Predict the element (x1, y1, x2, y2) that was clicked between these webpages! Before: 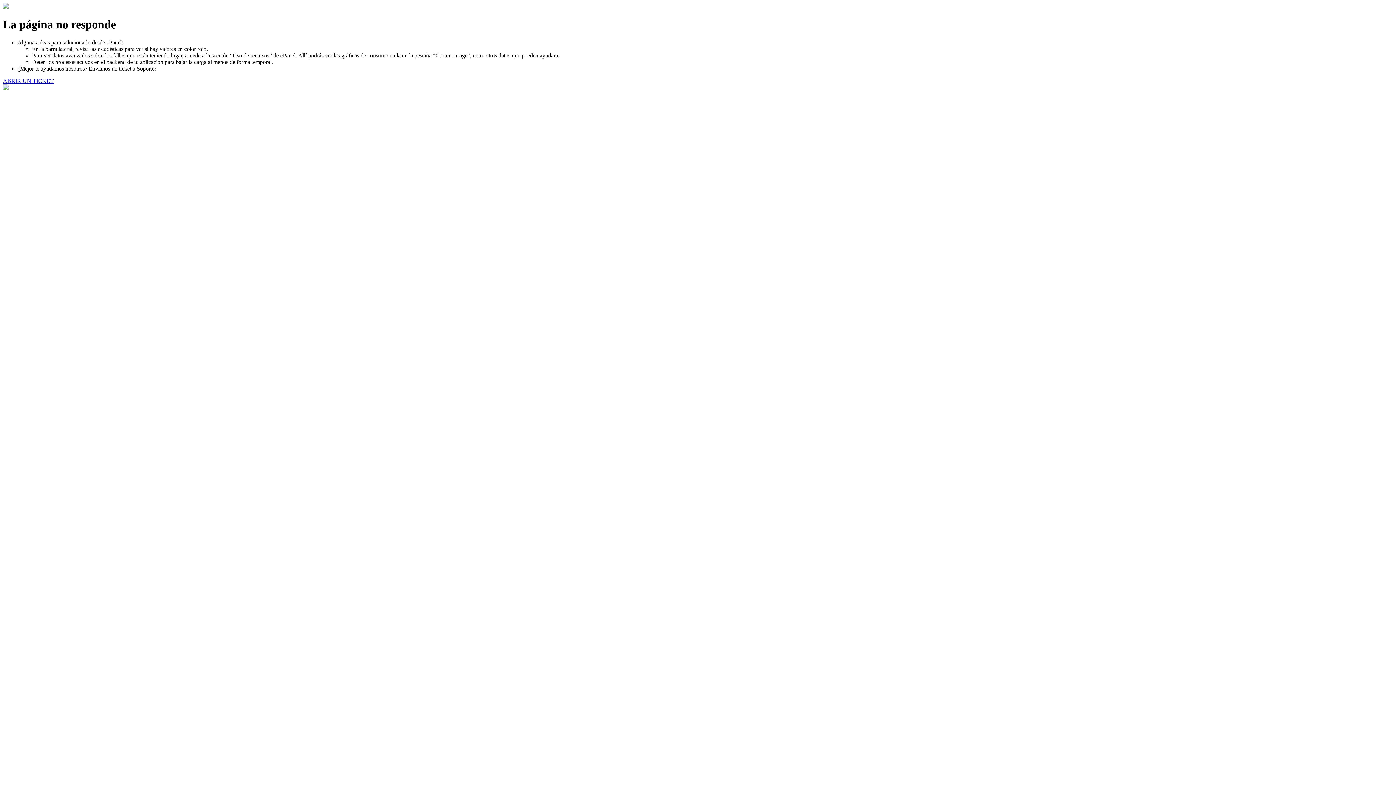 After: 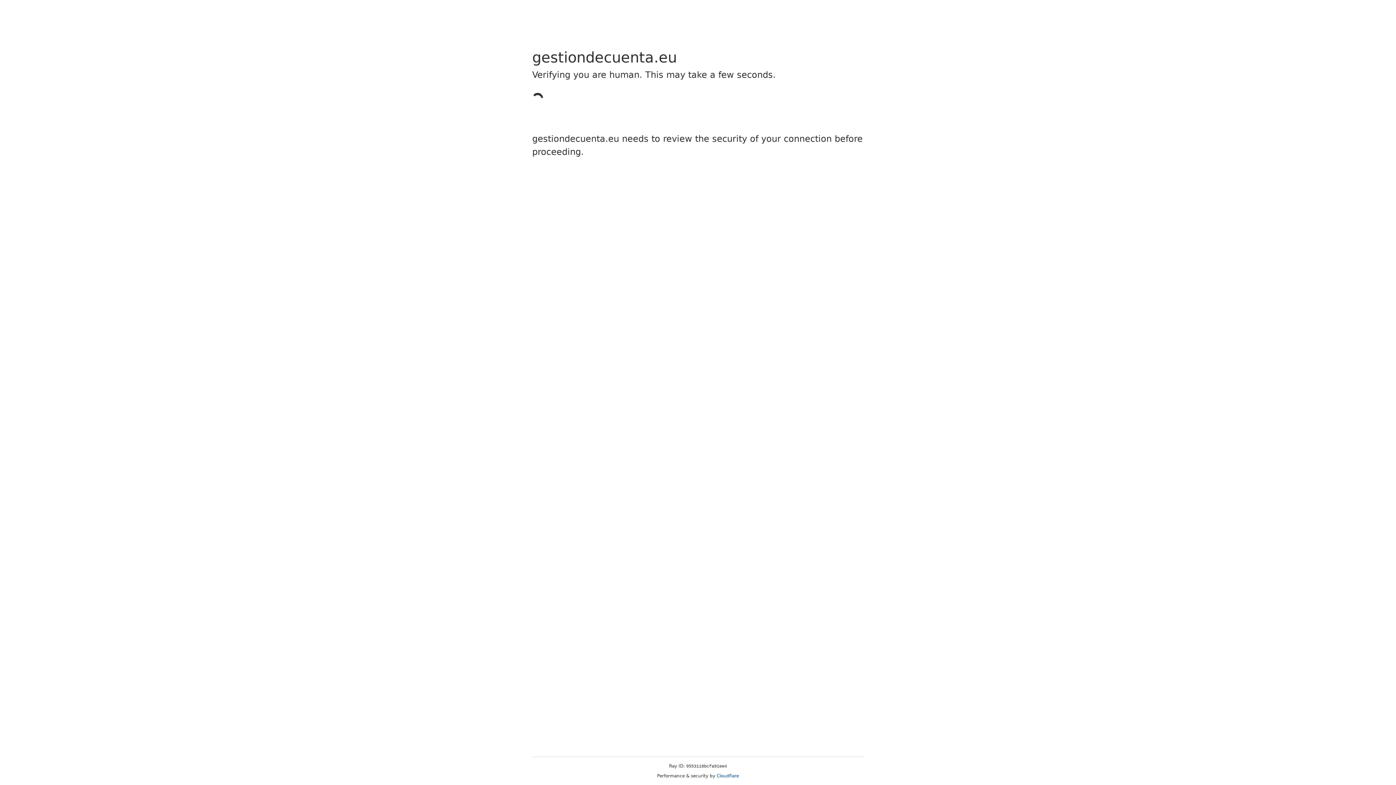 Action: label: ABRIR UN TICKET bbox: (2, 77, 53, 83)